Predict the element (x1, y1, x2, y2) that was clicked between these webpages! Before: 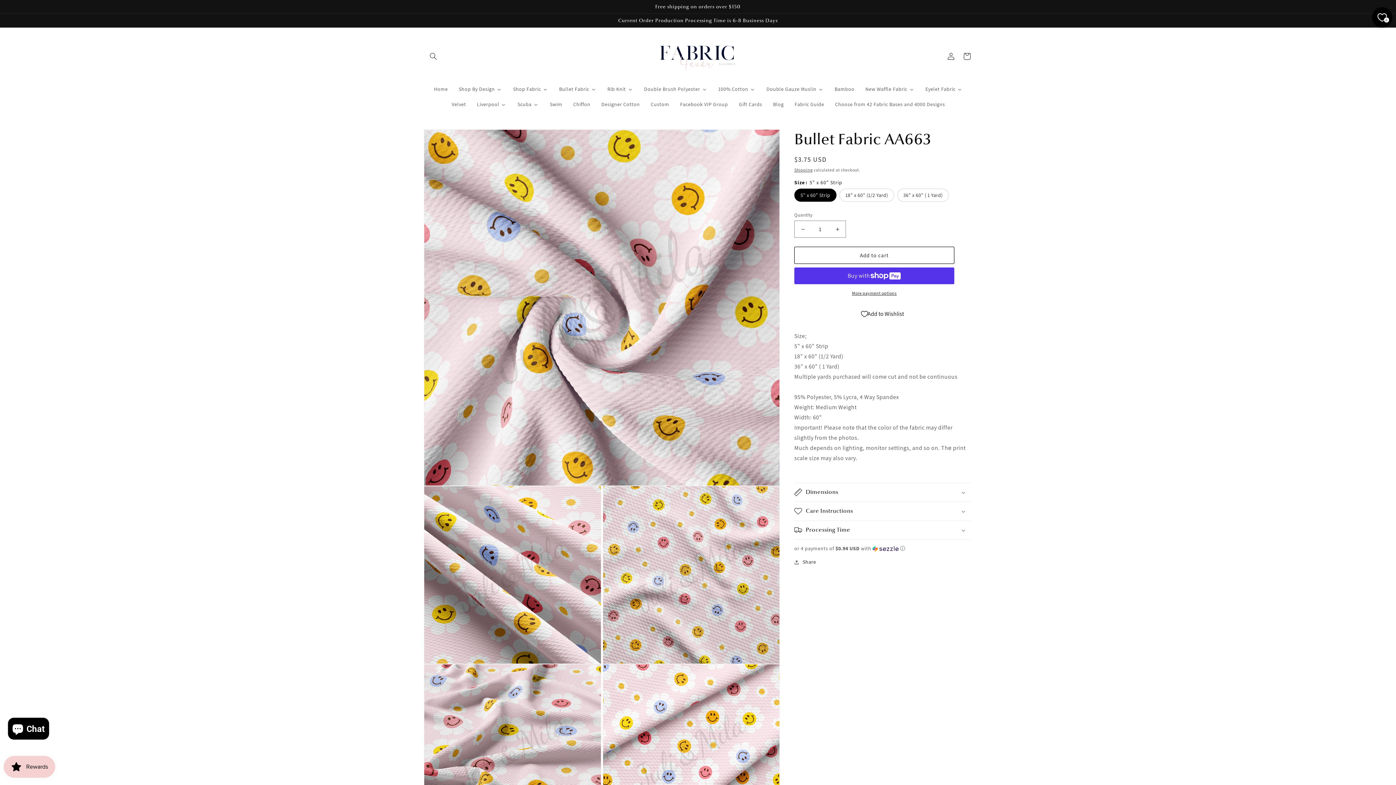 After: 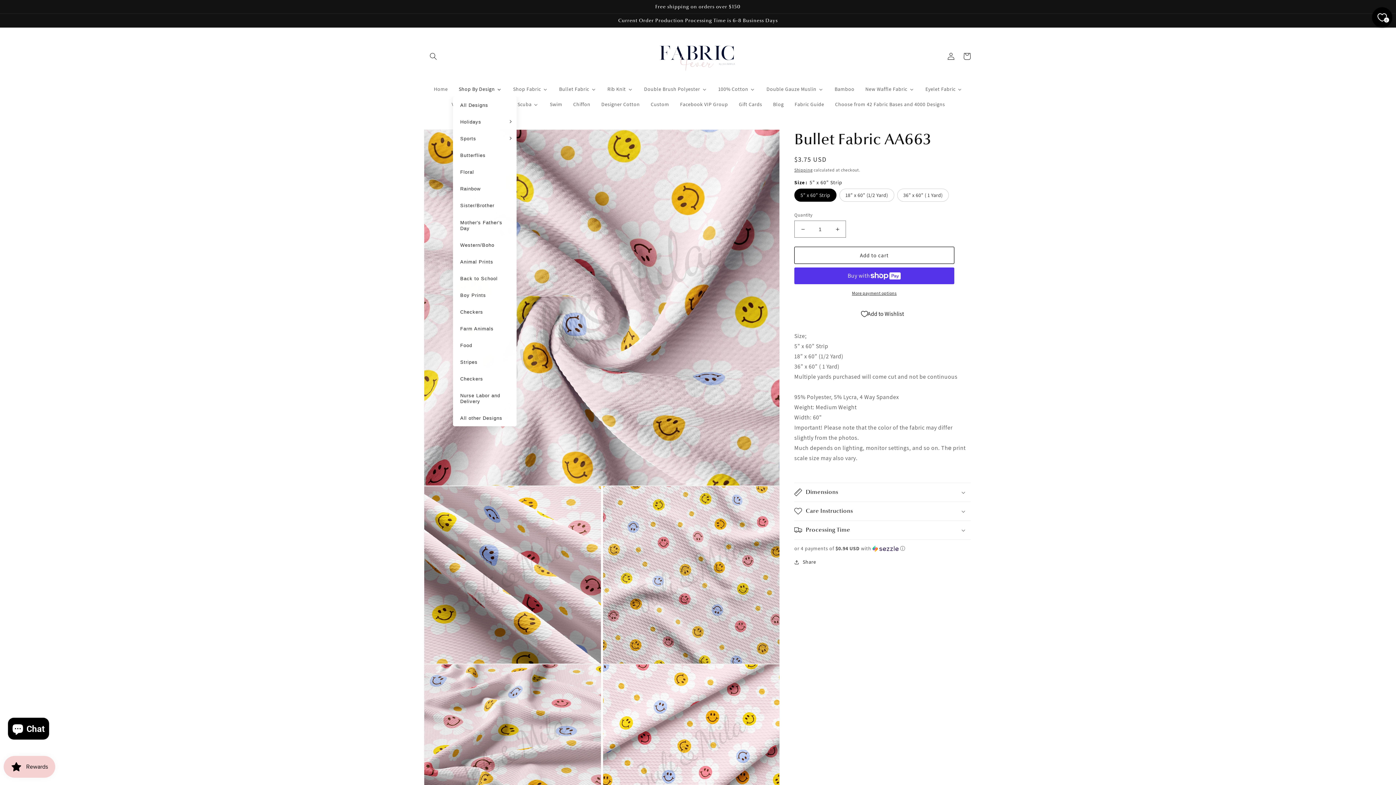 Action: label: Shop By Design bbox: (453, 81, 507, 96)